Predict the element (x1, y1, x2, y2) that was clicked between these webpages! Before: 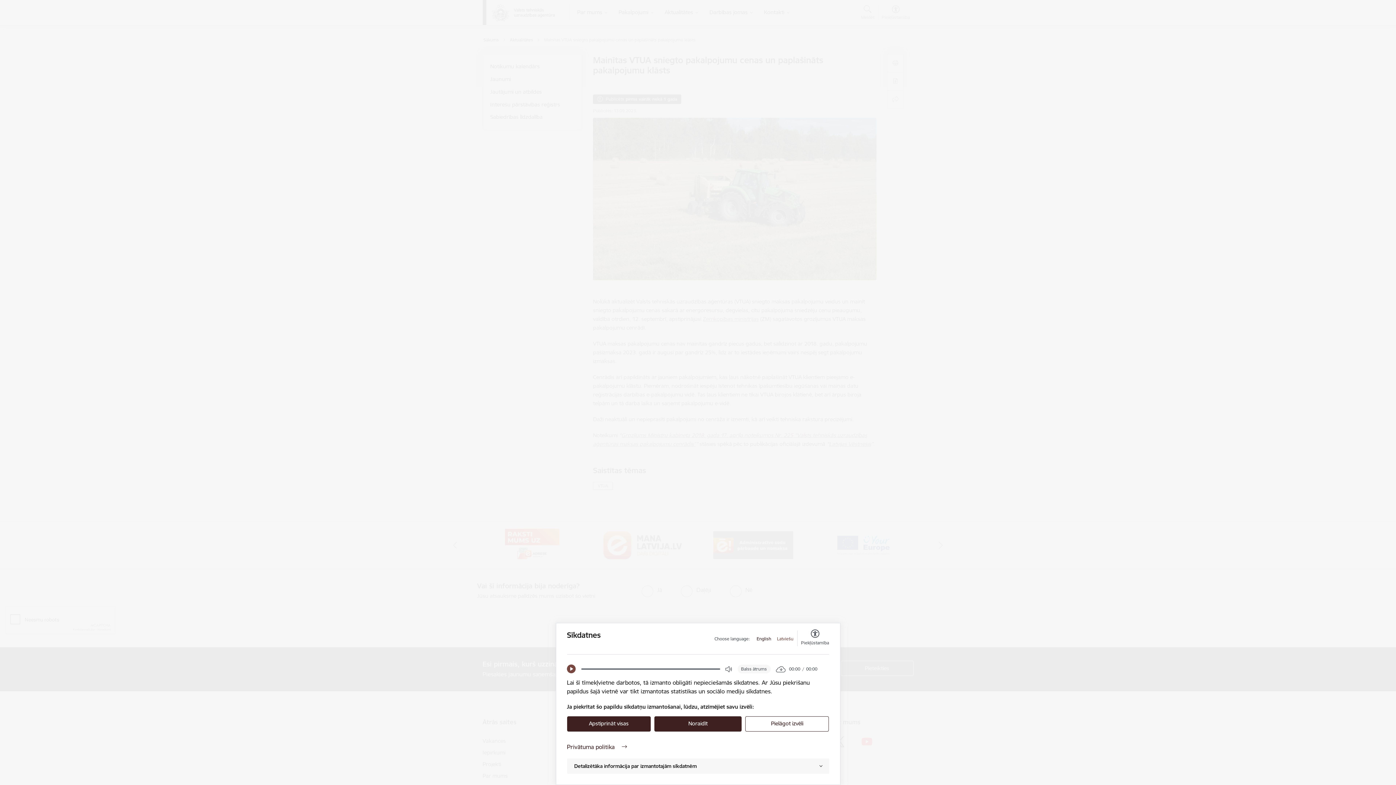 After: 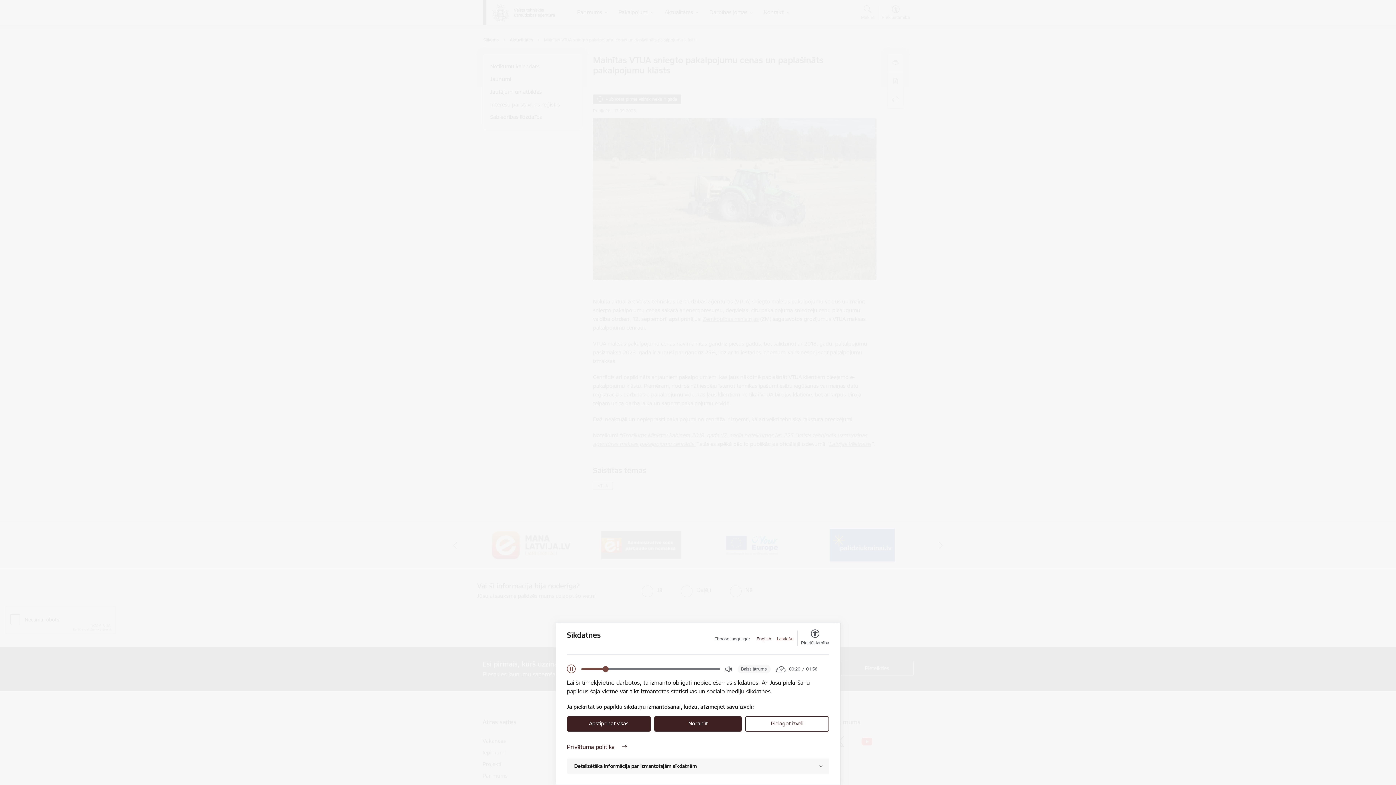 Action: bbox: (567, 665, 575, 673) label: Play